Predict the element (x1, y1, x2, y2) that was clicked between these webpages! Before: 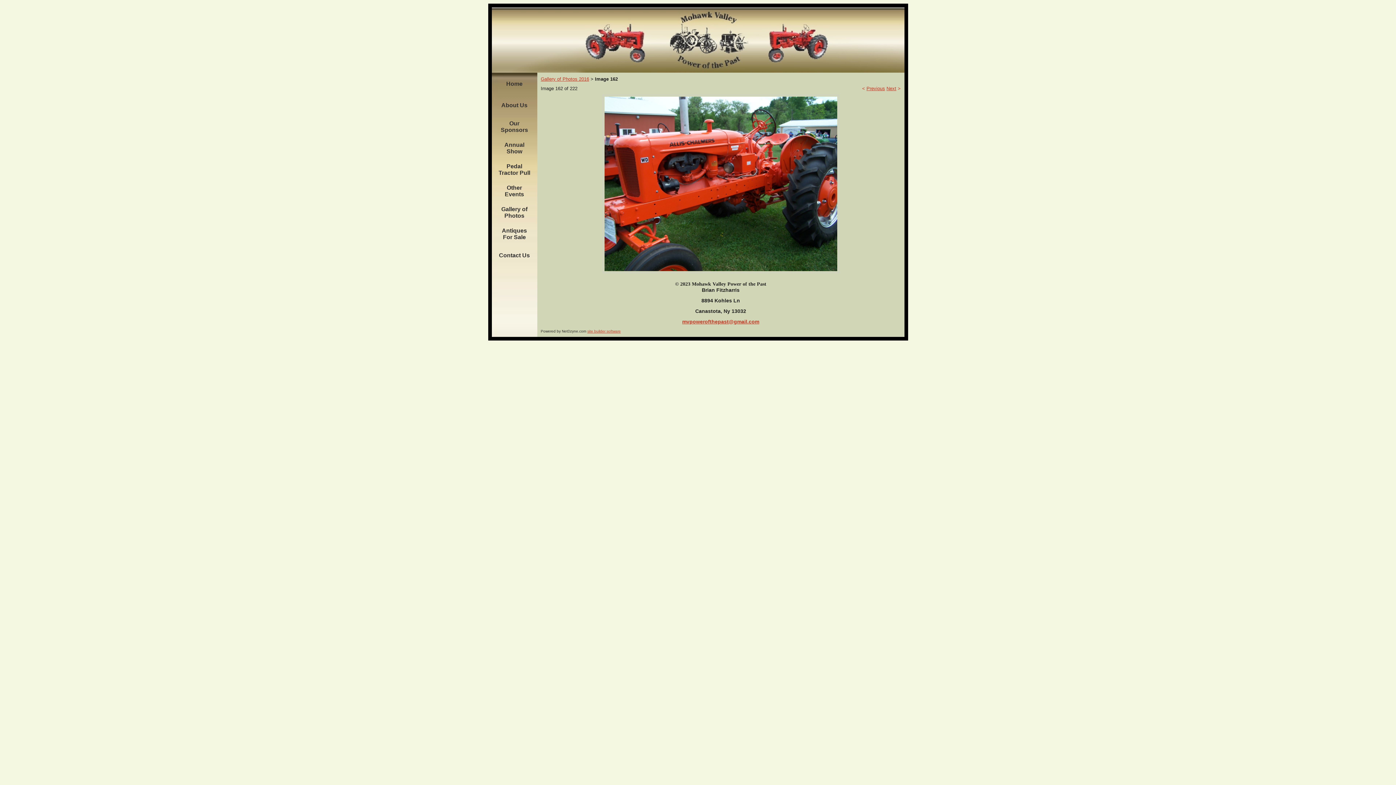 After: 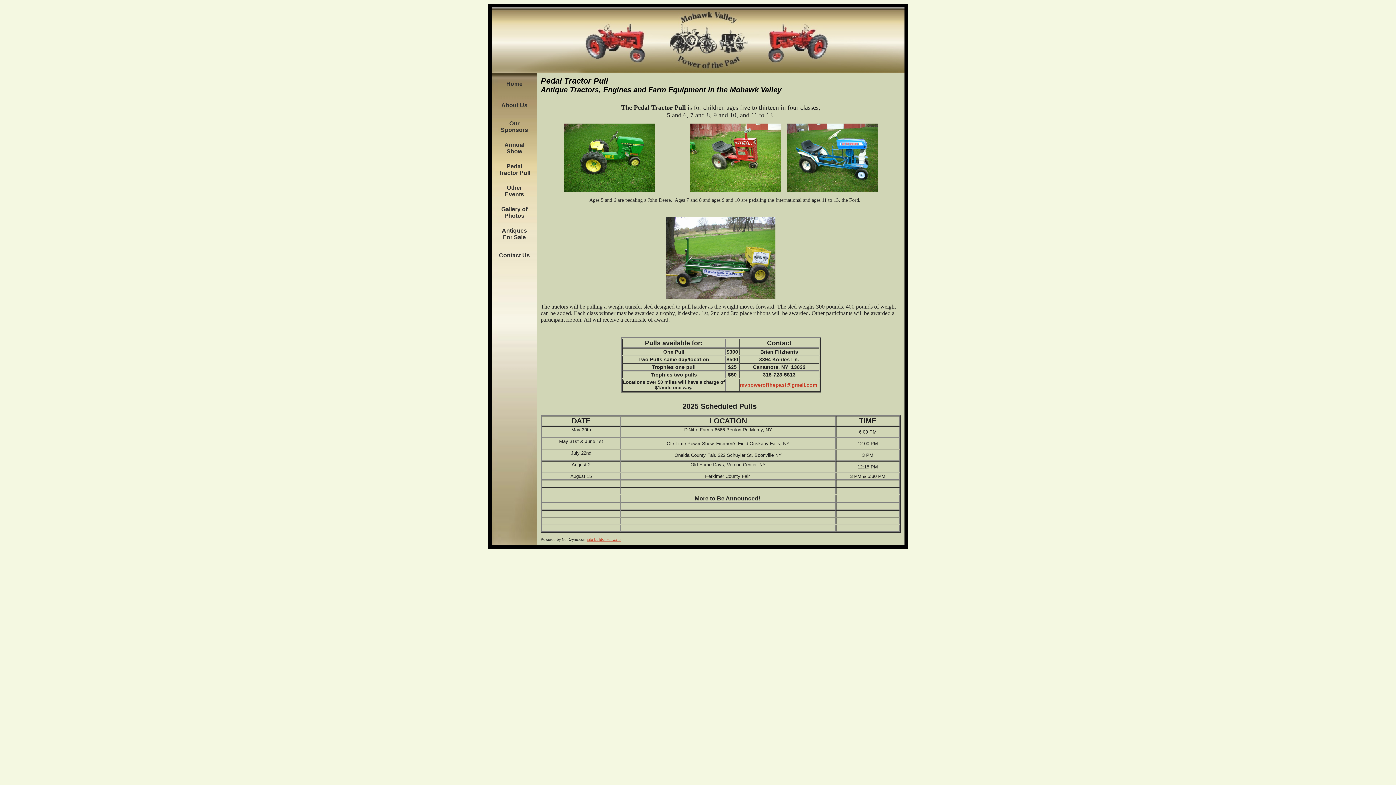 Action: bbox: (498, 163, 530, 176) label: Pedal Tractor Pull